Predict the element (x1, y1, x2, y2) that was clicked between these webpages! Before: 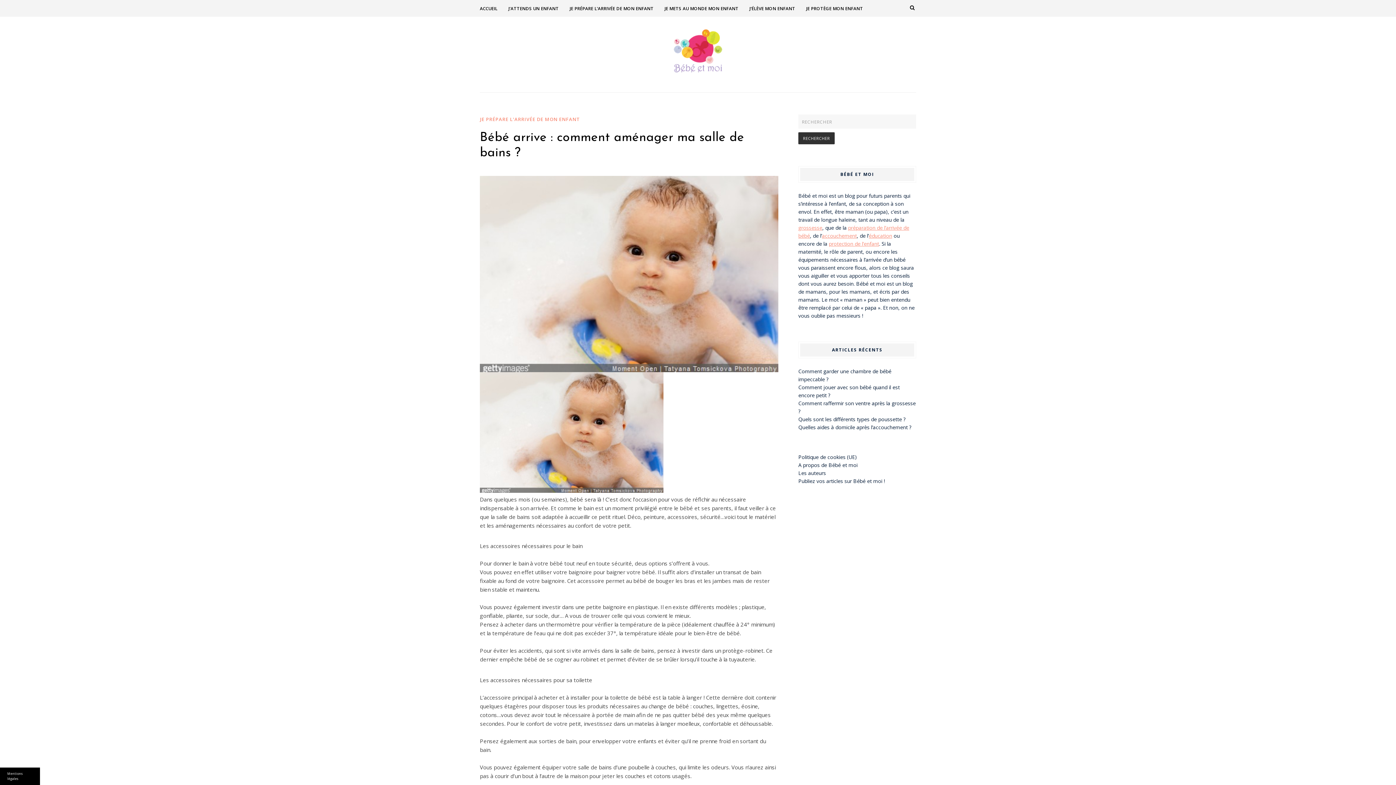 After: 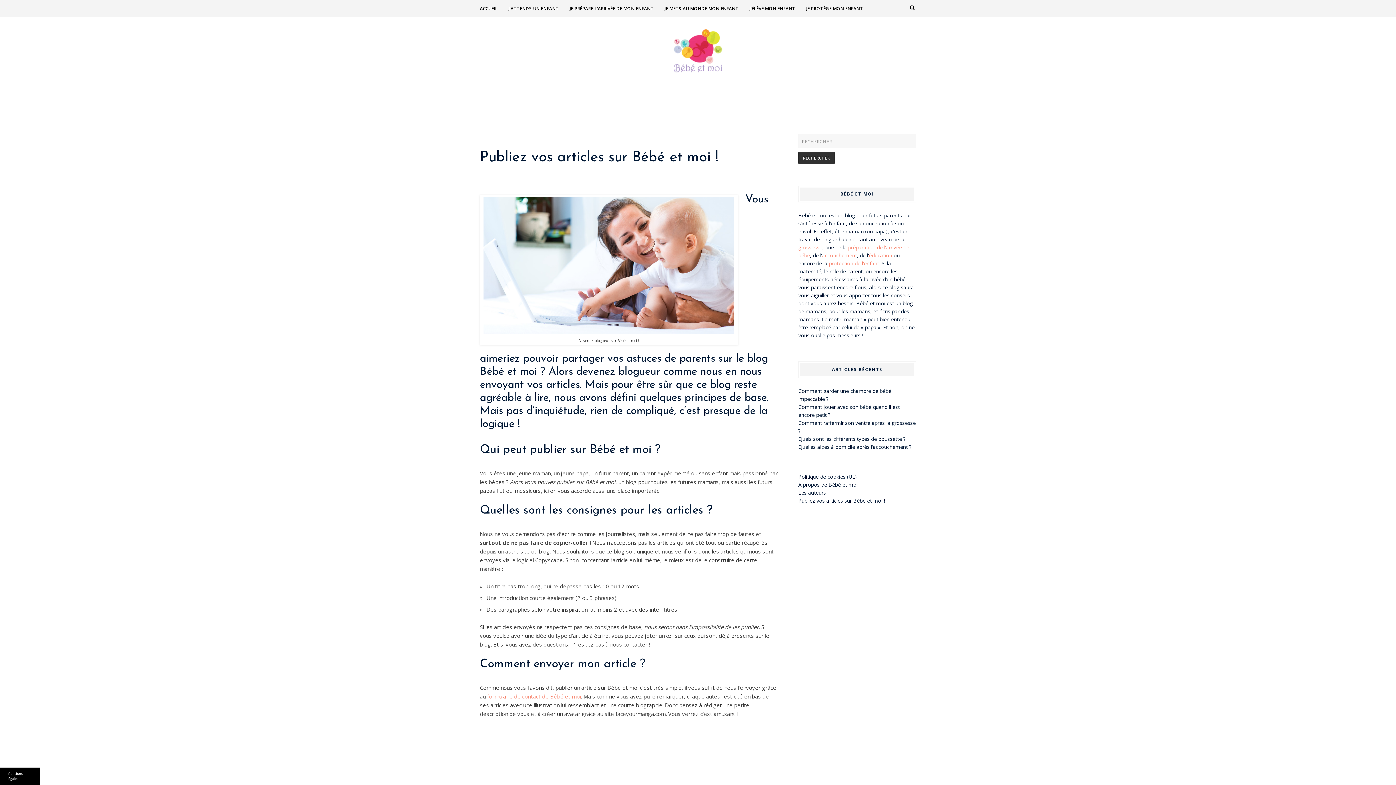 Action: bbox: (798, 477, 885, 484) label: Publiez vos articles sur Bébé et moi !